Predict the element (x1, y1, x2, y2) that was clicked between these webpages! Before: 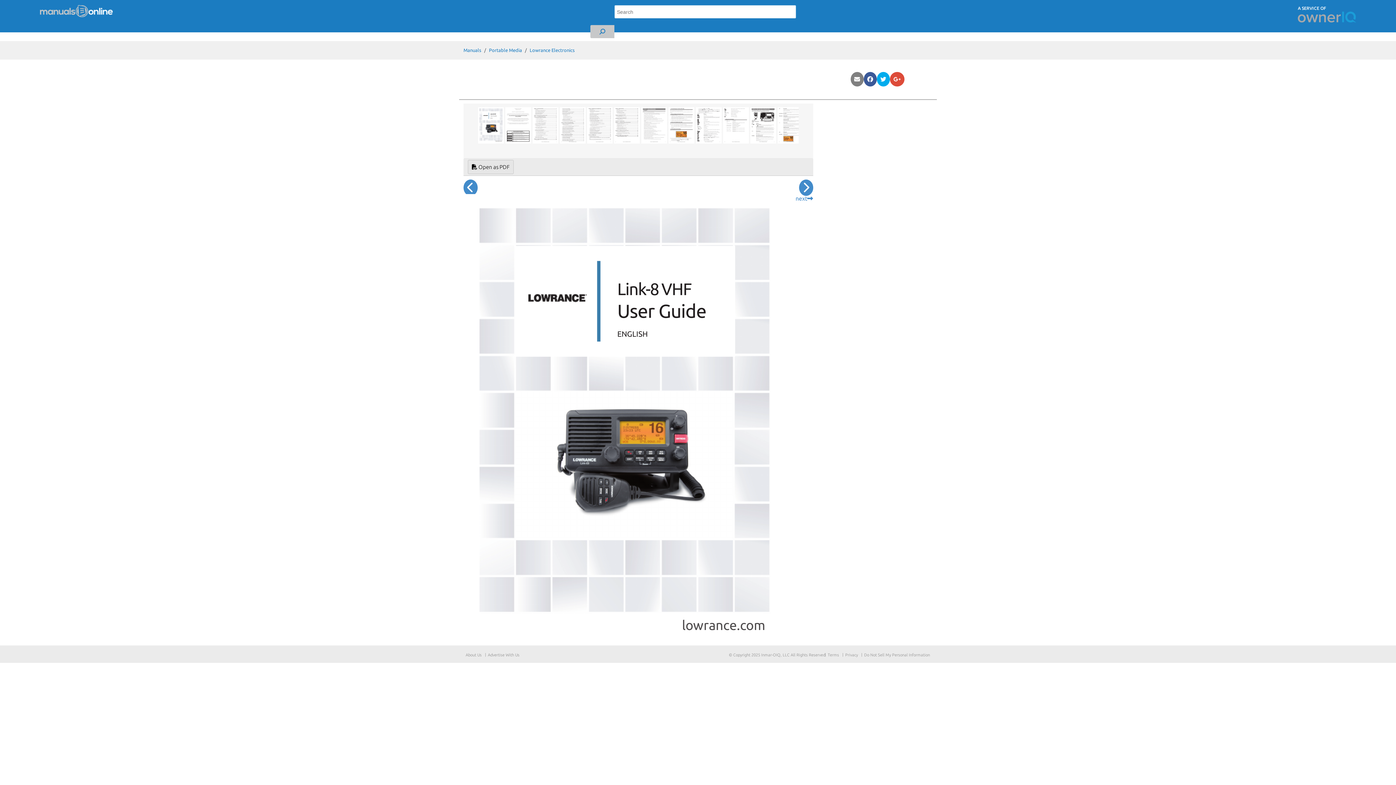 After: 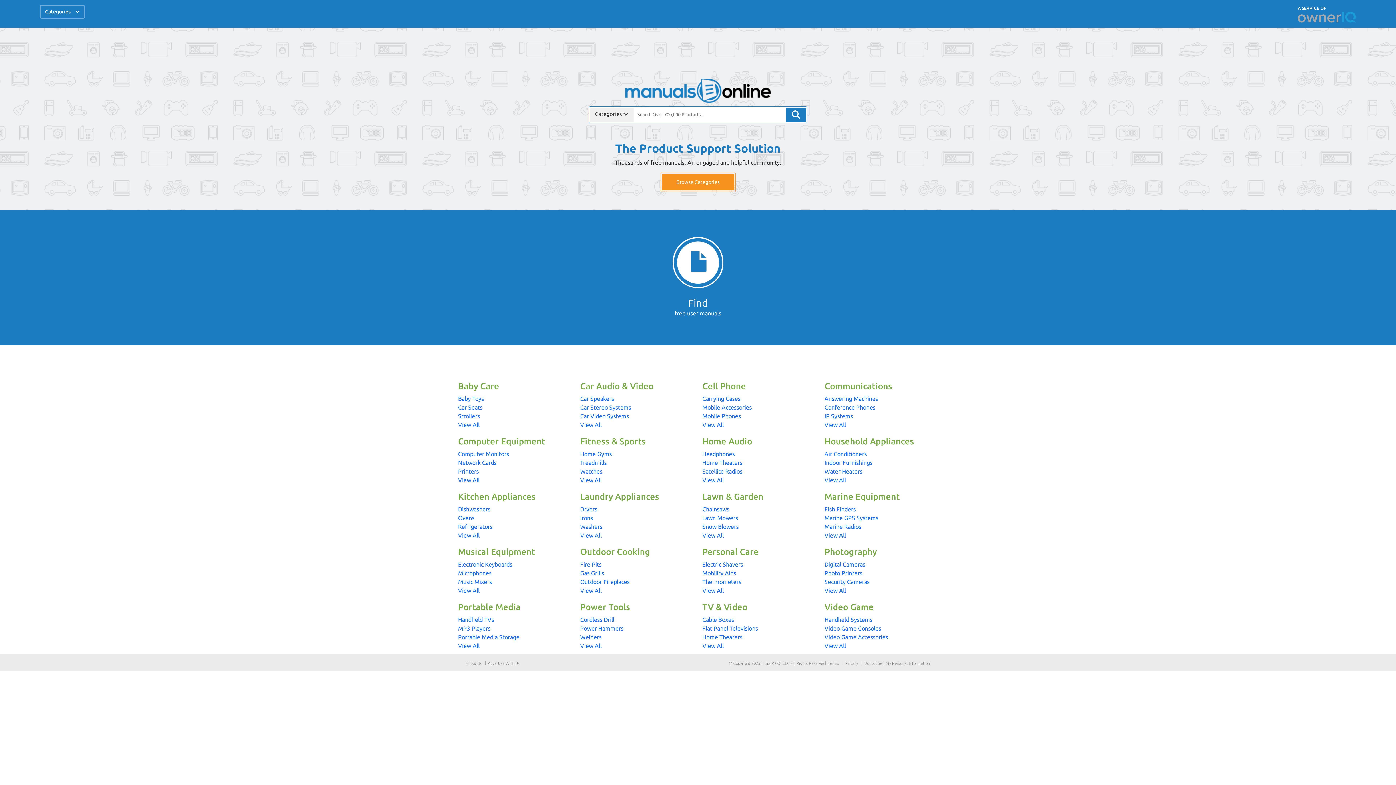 Action: bbox: (463, 47, 481, 52) label: Manuals